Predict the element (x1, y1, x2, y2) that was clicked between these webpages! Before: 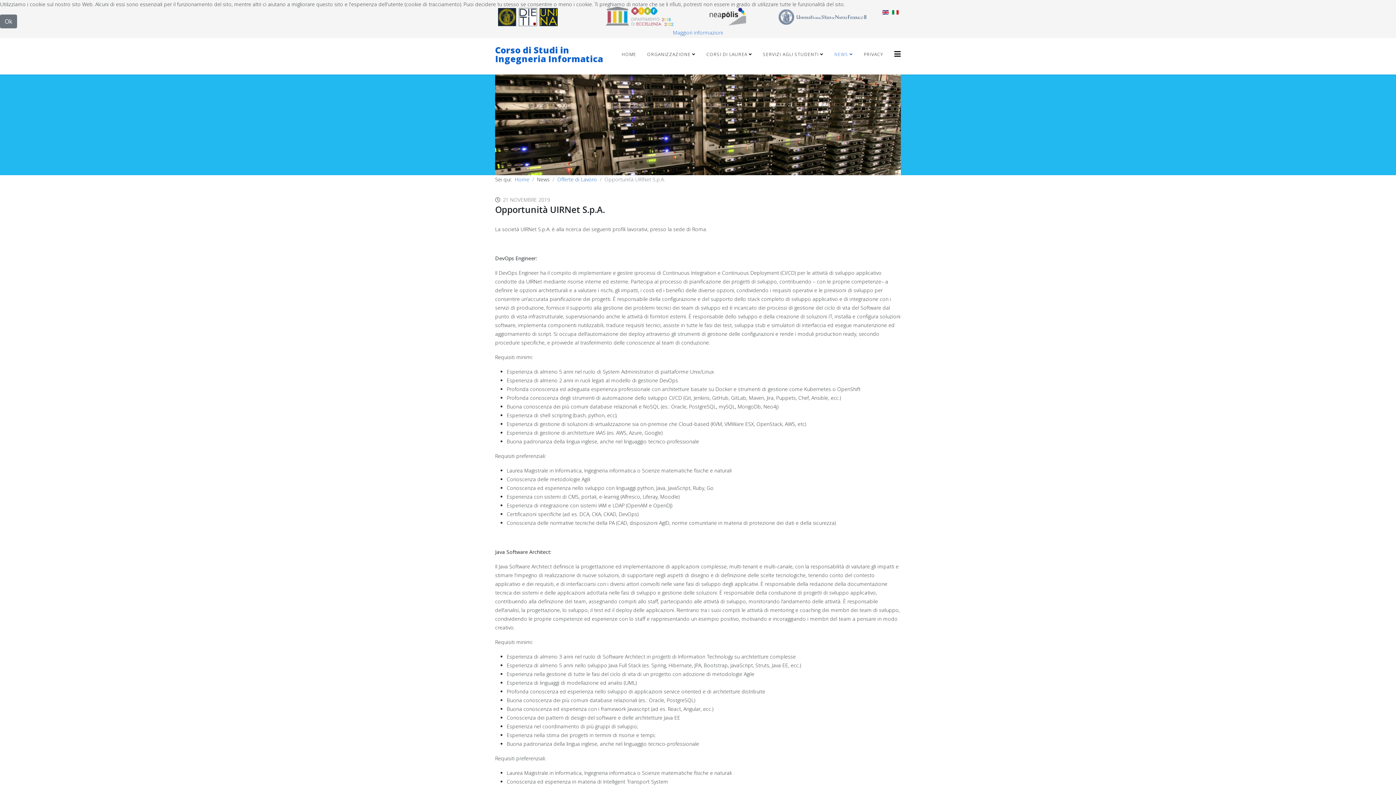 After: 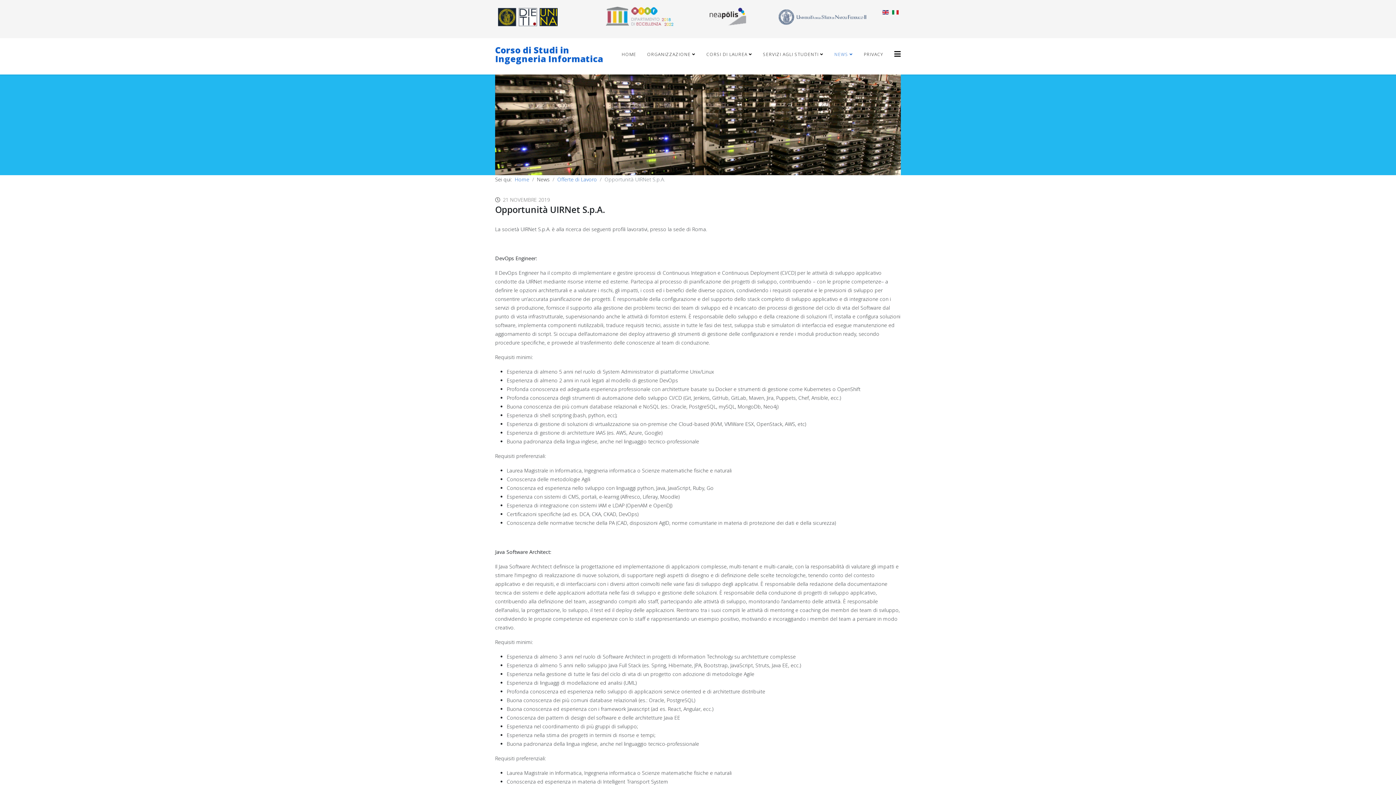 Action: bbox: (0, 14, 17, 28) label: Ok